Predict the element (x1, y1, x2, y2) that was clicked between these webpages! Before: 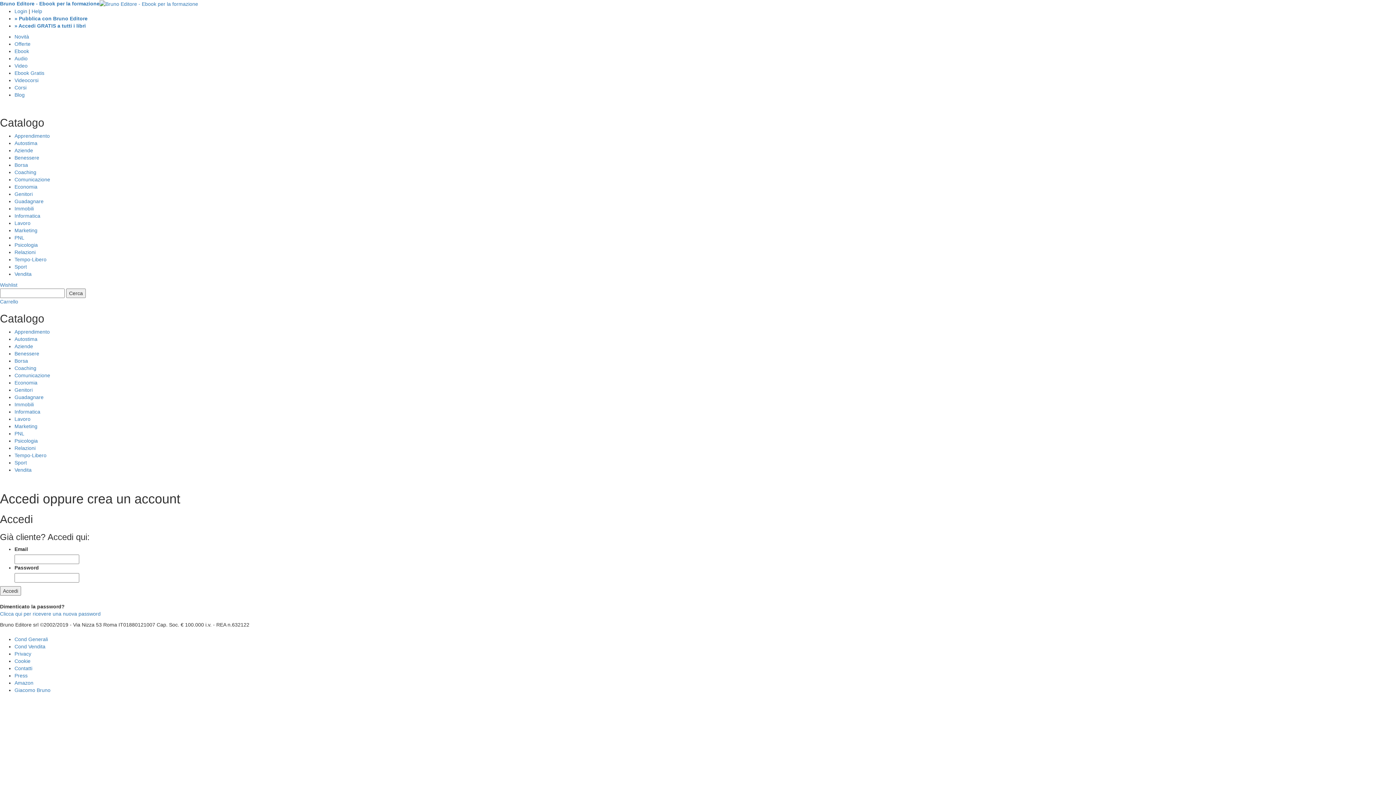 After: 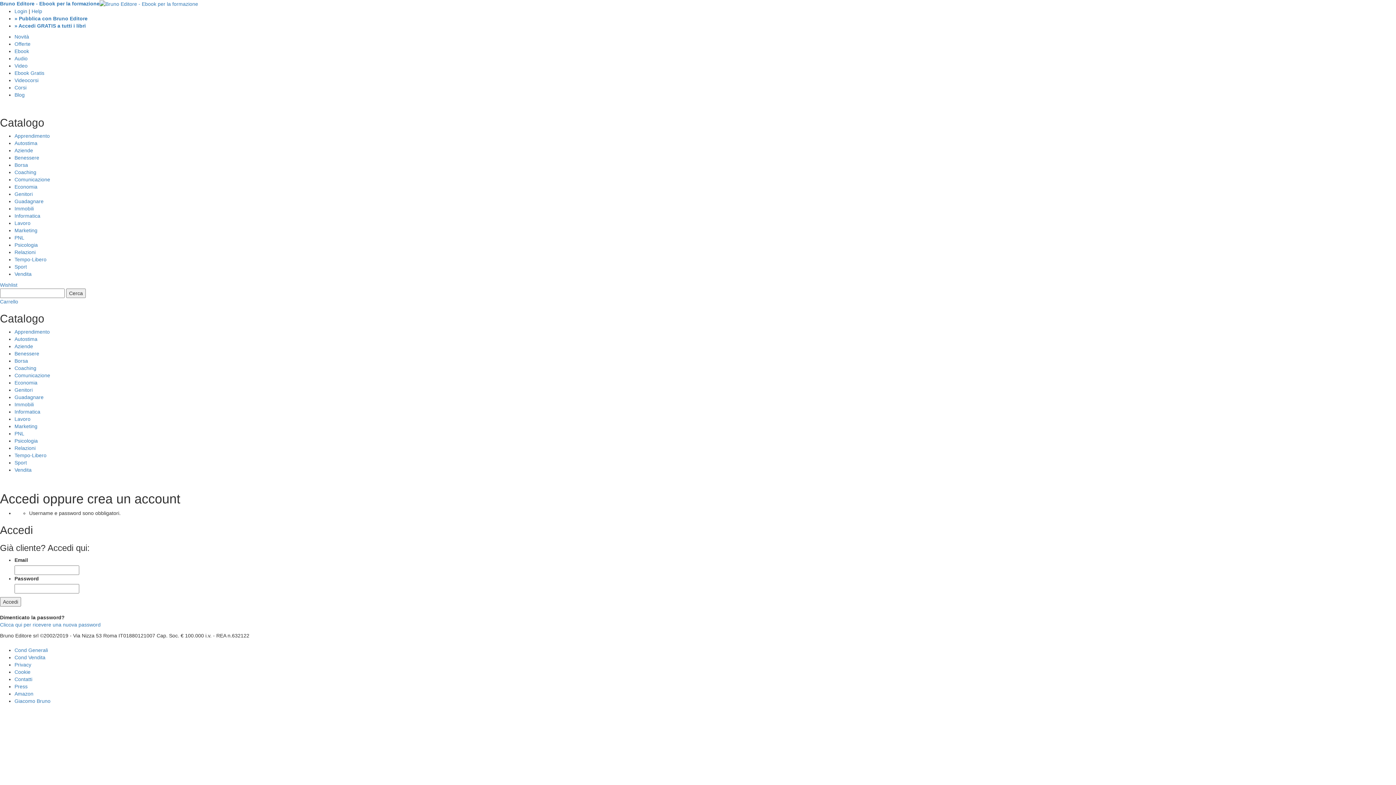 Action: bbox: (0, 586, 21, 596) label: Accedi